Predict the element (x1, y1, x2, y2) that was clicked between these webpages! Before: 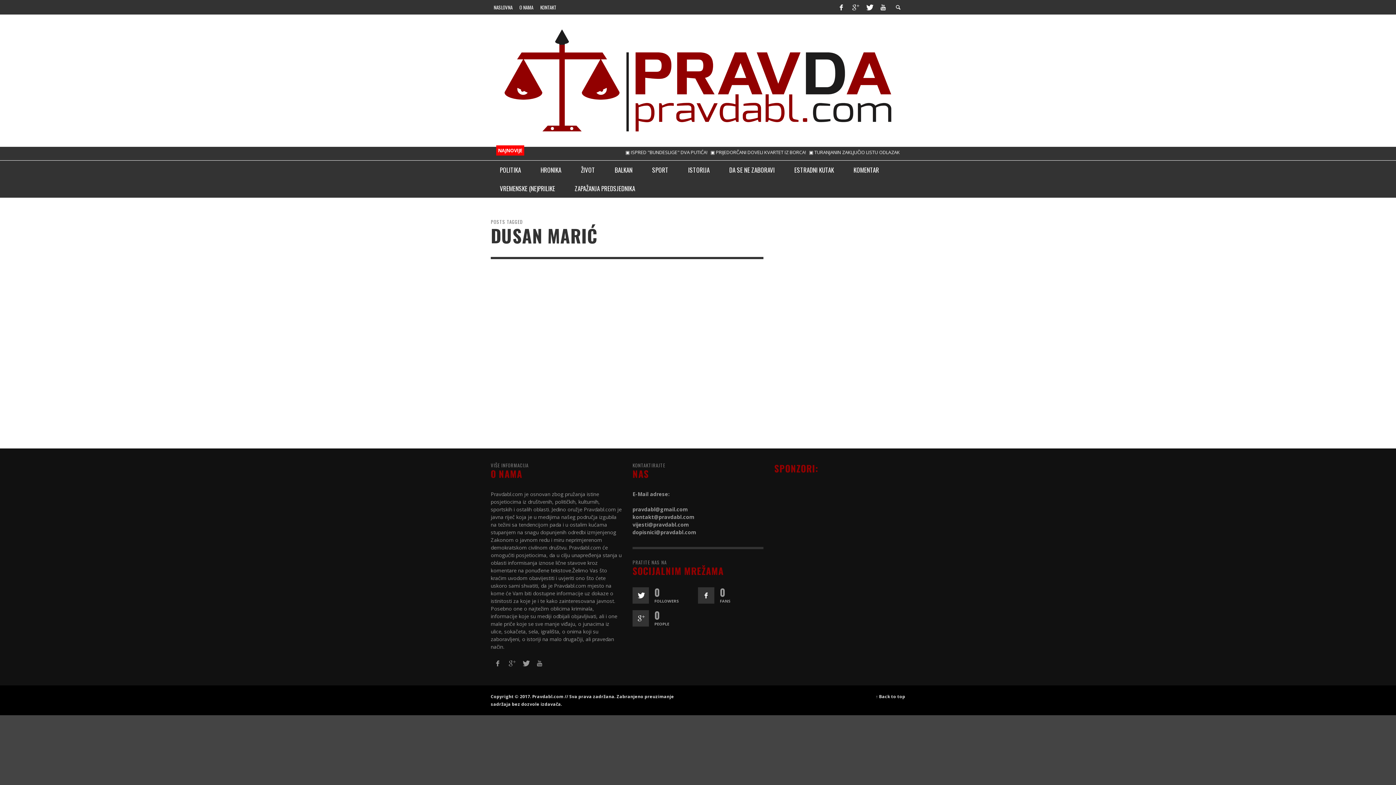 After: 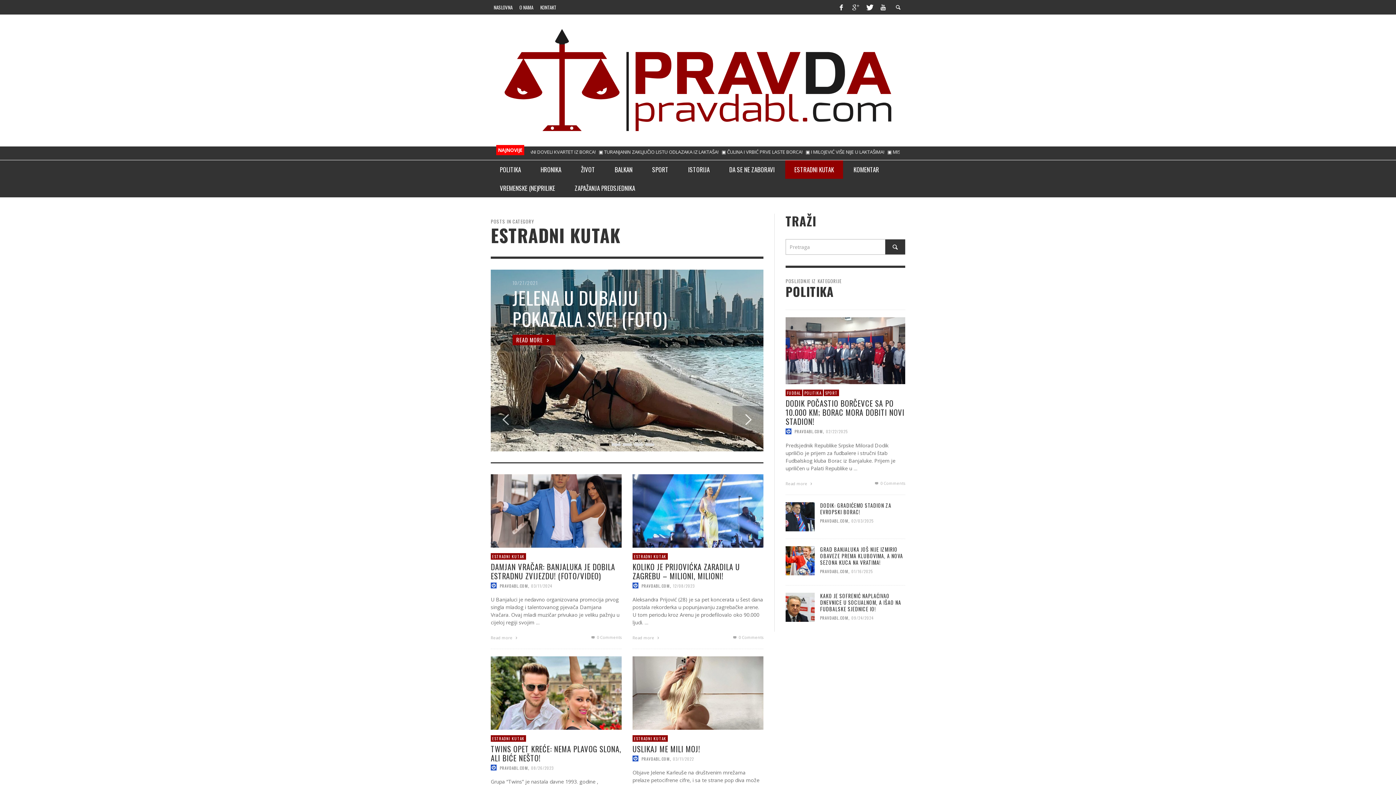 Action: label: ESTRADNI KUTAK bbox: (785, 160, 843, 179)